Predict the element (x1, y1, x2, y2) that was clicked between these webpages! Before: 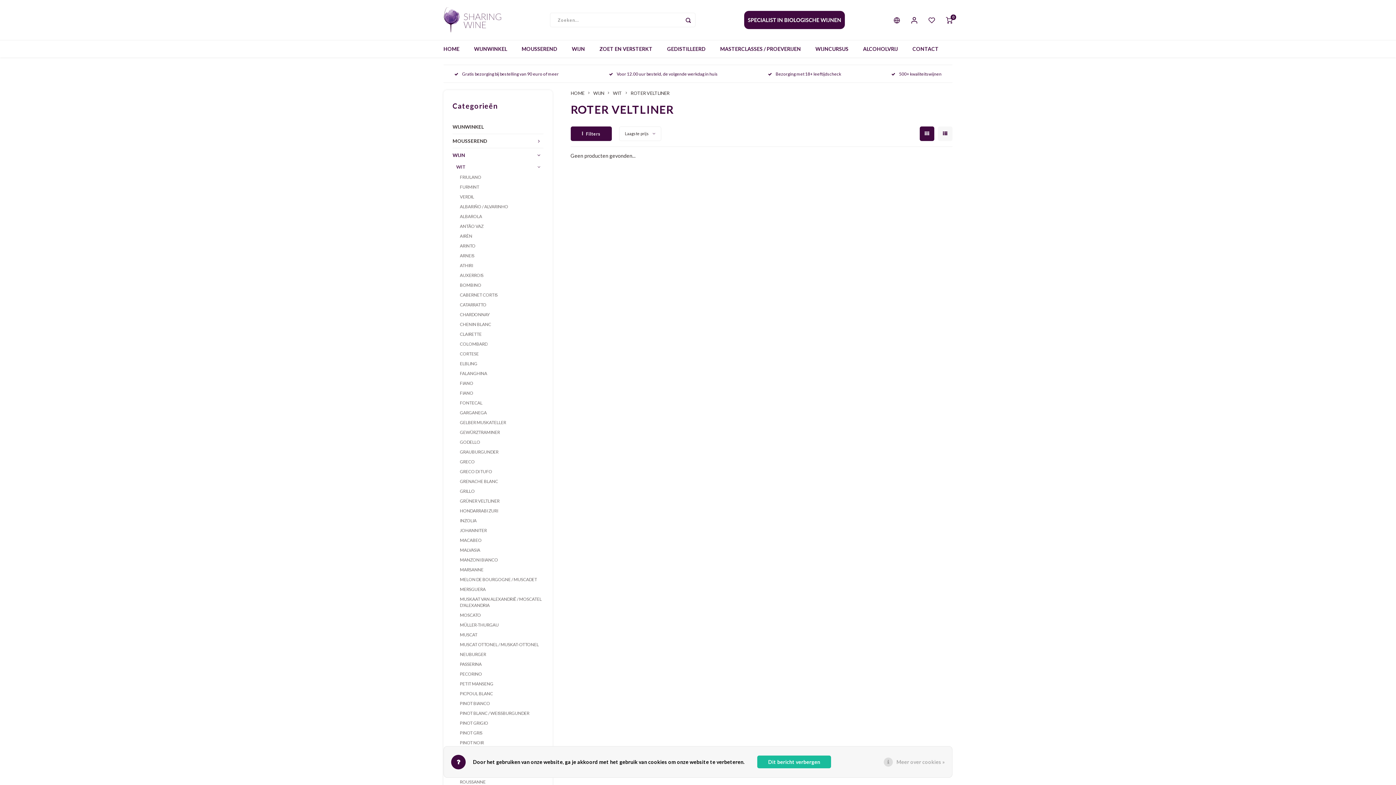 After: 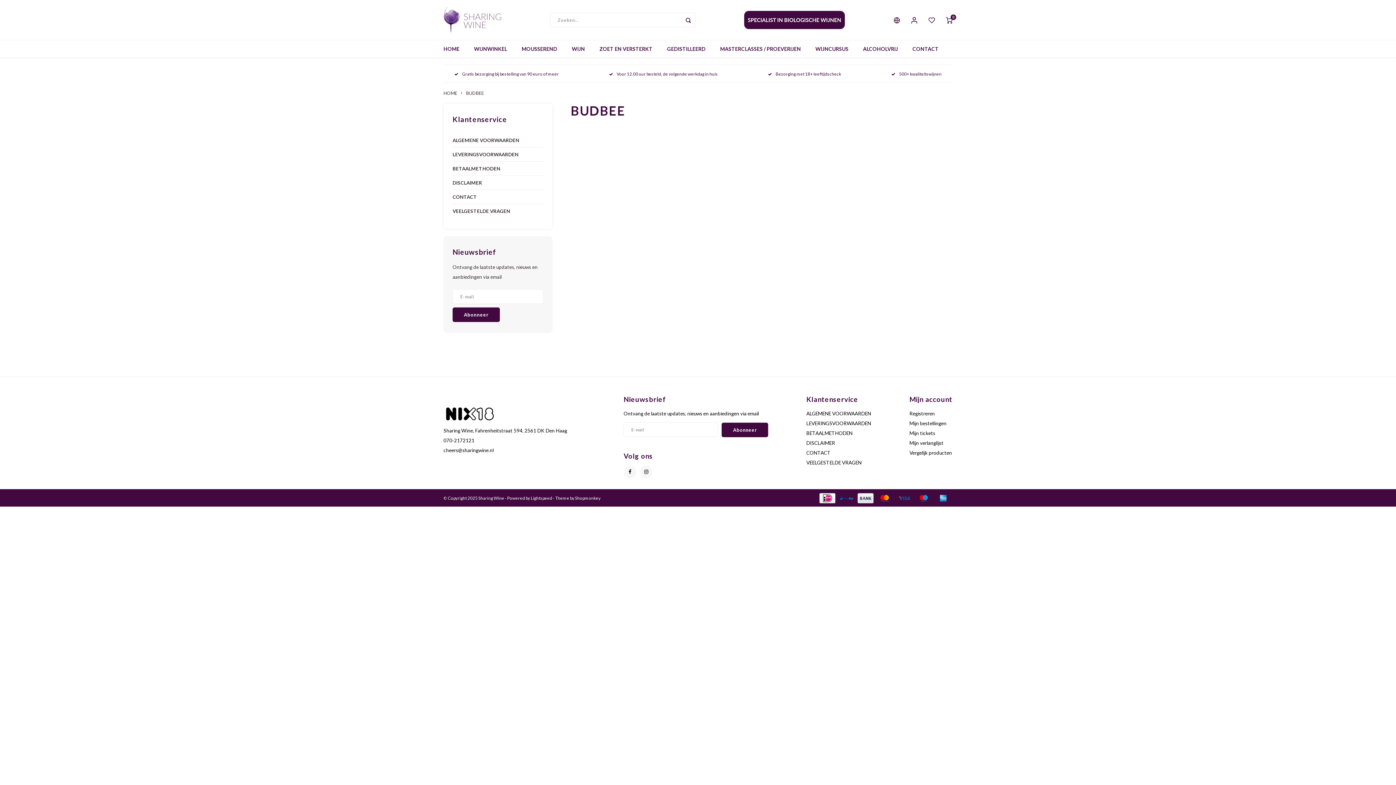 Action: label: Meer over cookies » bbox: (896, 758, 945, 766)